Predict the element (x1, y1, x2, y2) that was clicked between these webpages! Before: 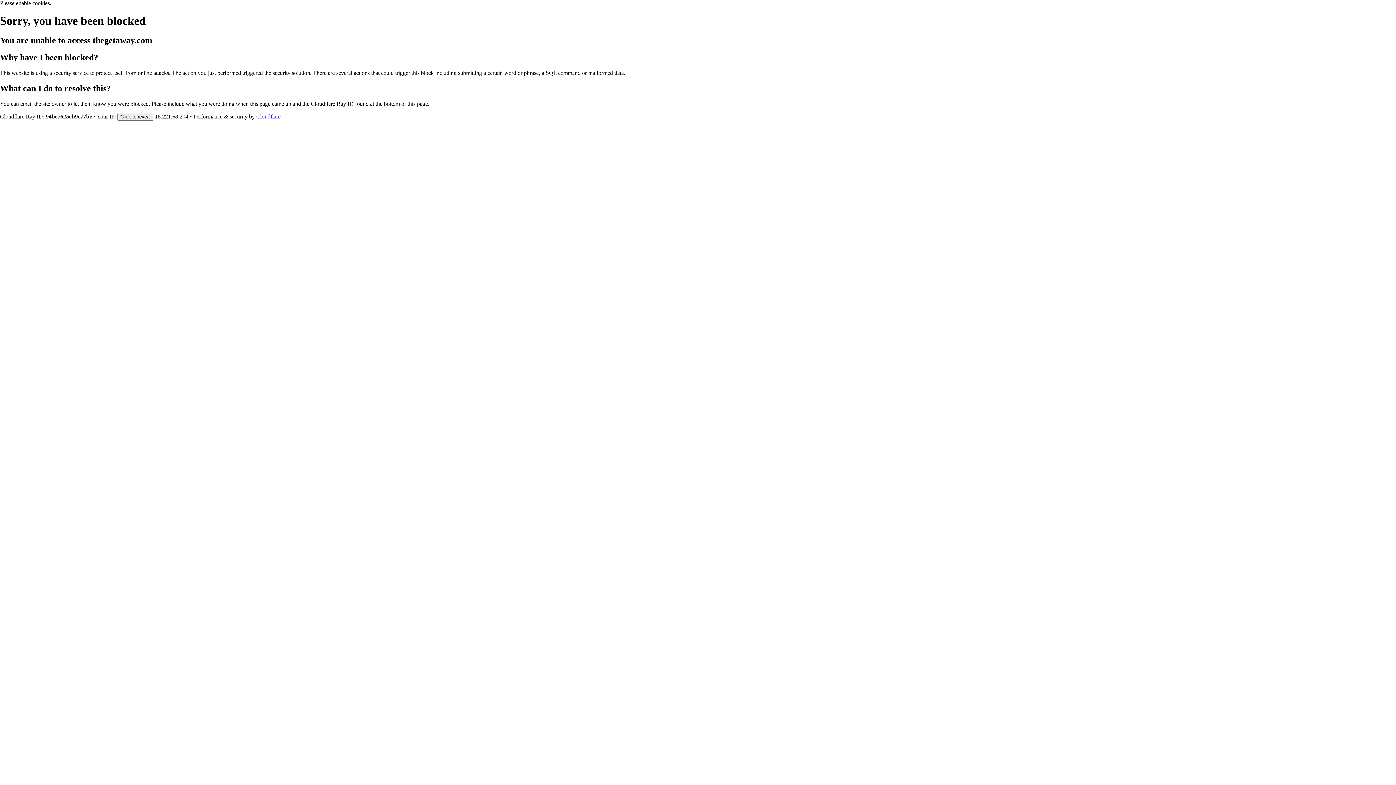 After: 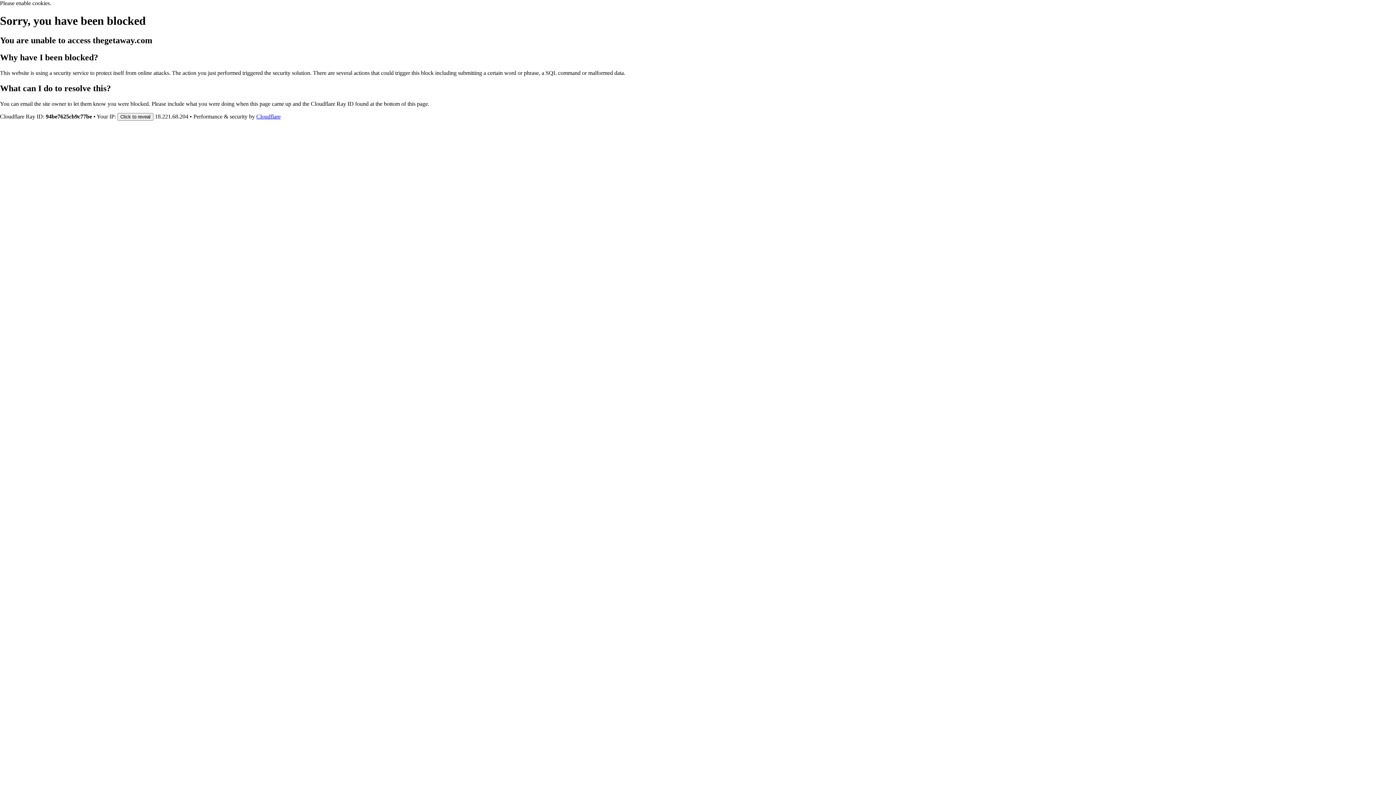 Action: bbox: (256, 113, 280, 119) label: Cloudflare